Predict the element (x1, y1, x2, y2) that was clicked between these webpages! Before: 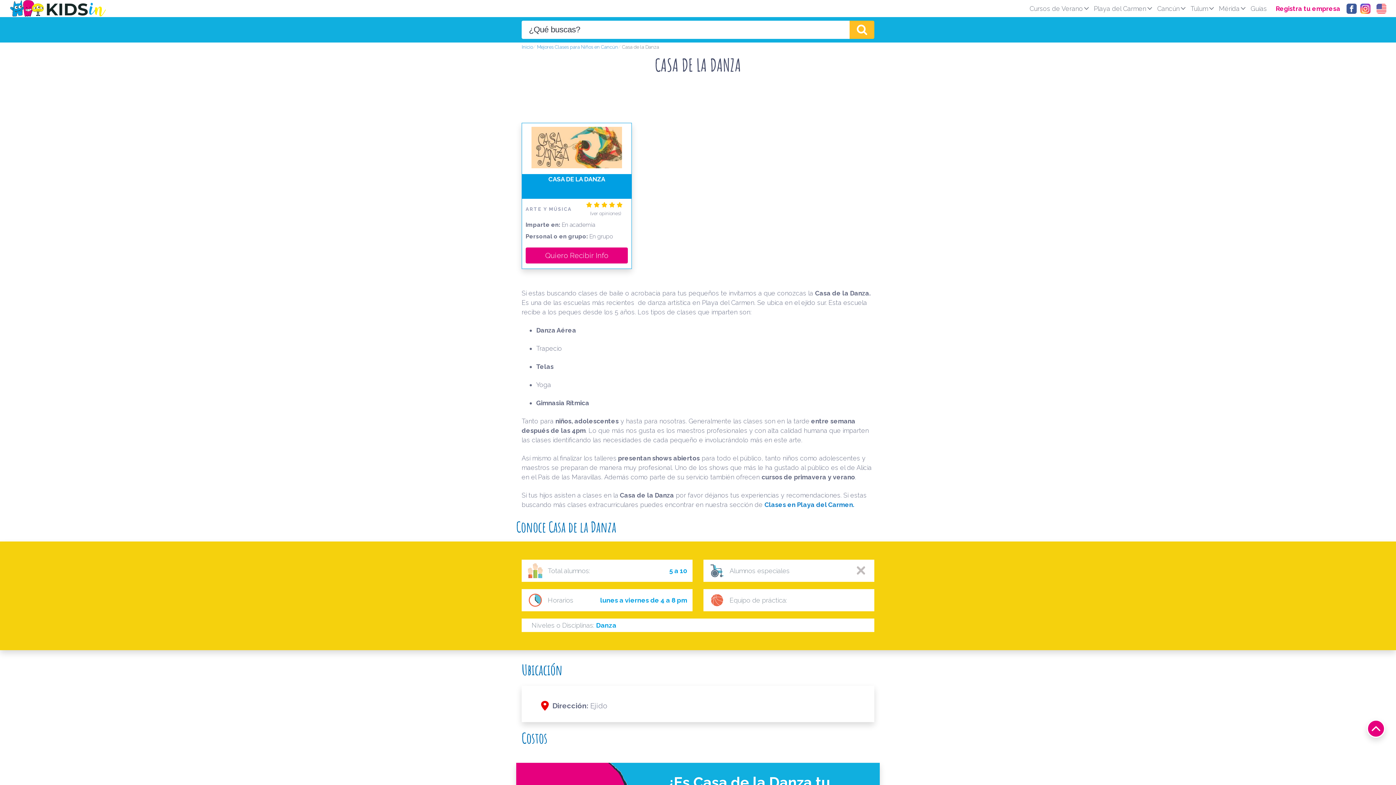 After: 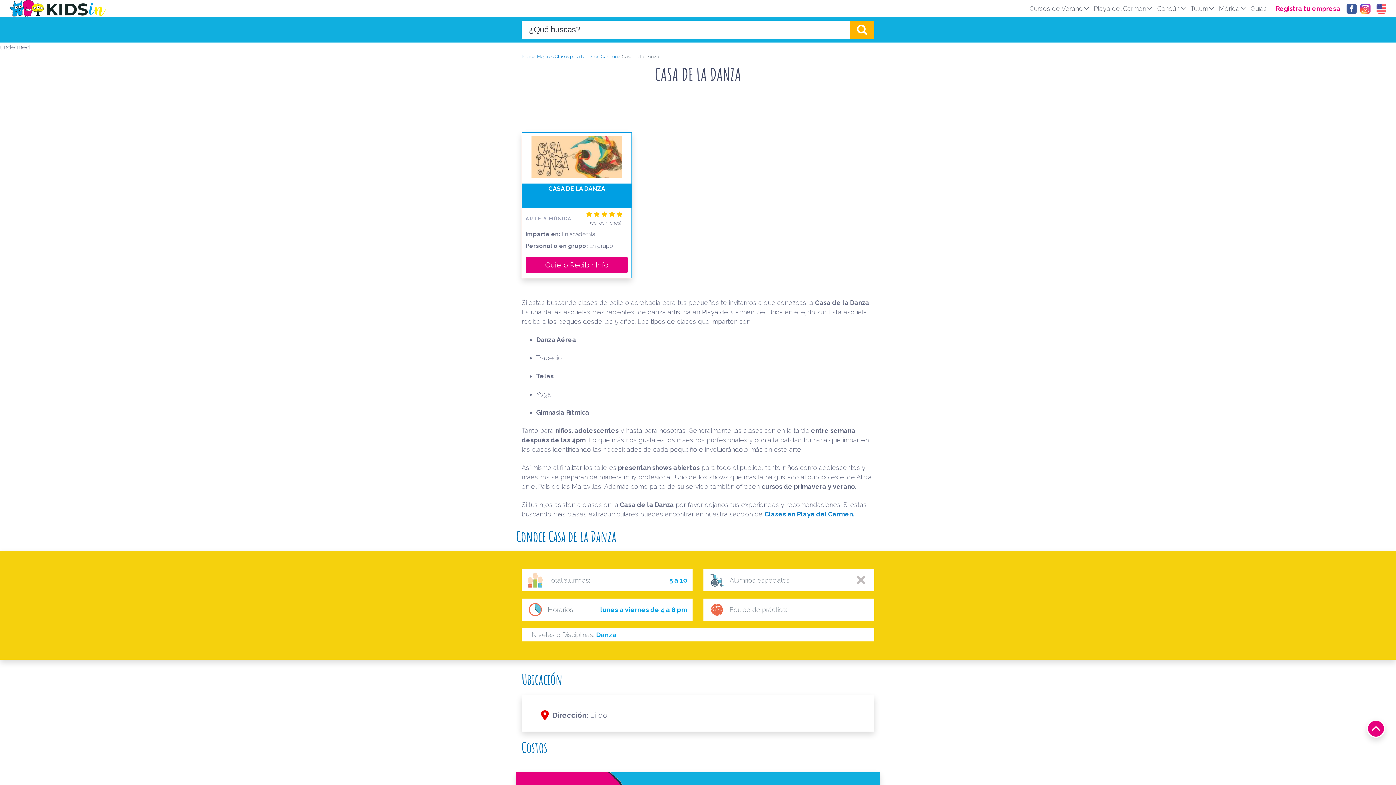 Action: bbox: (849, 20, 874, 38)